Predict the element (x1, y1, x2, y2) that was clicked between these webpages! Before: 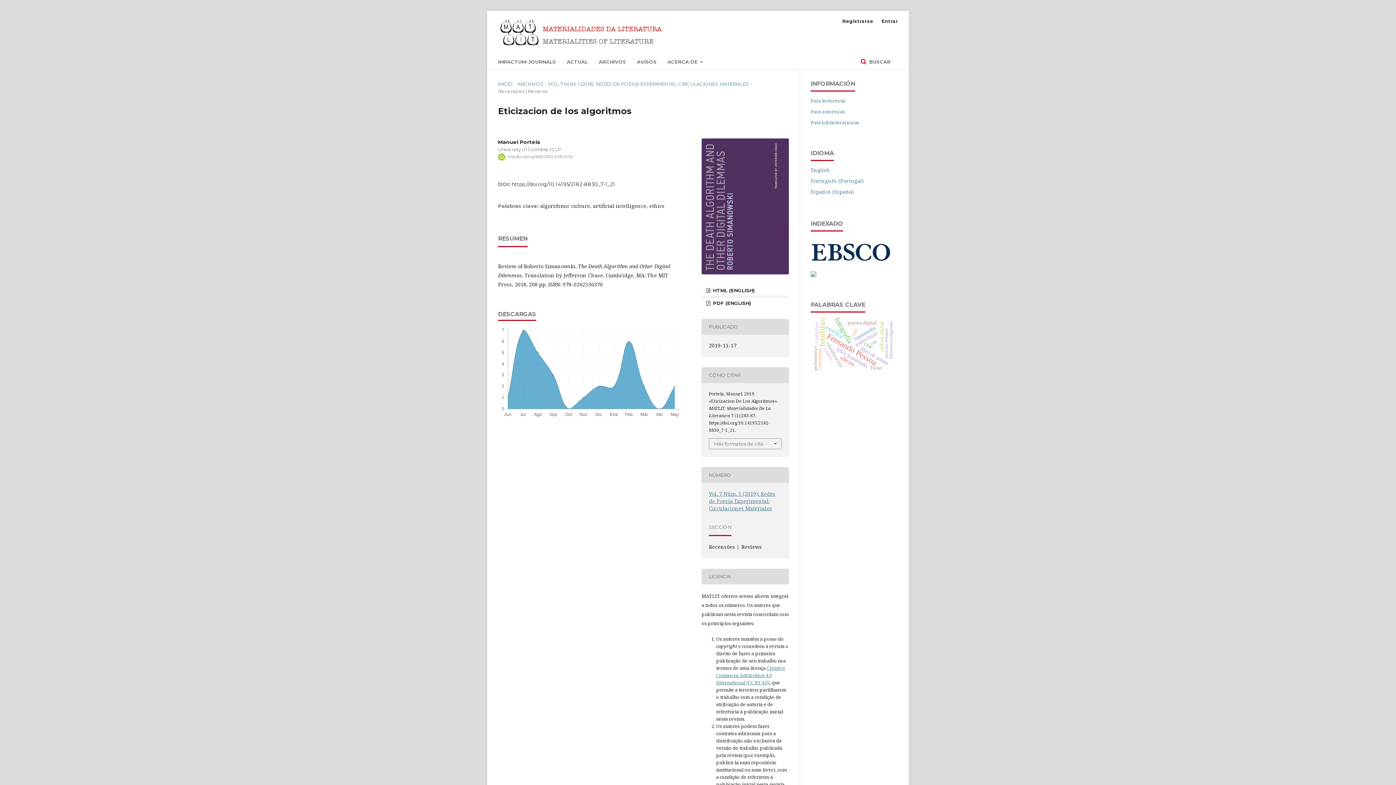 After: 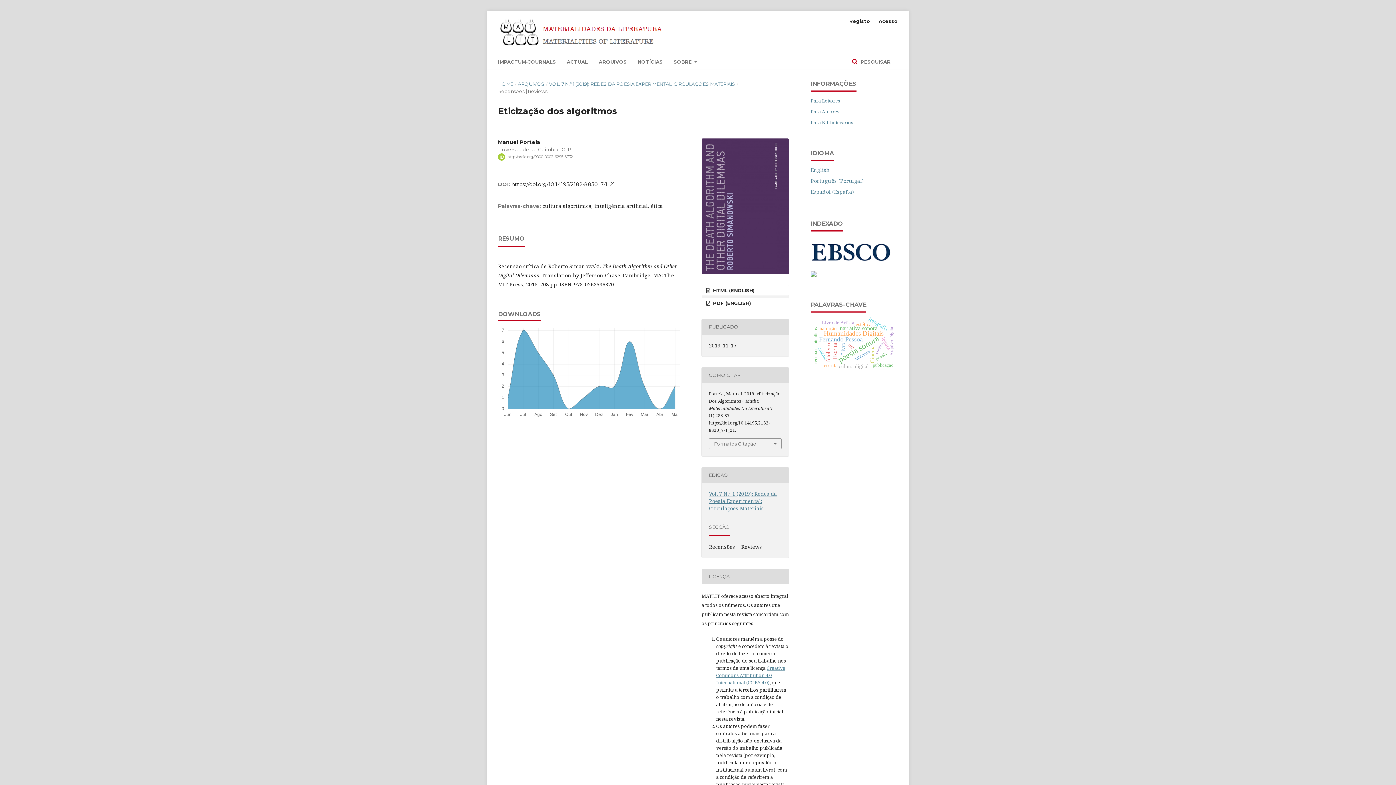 Action: bbox: (810, 177, 864, 184) label: Português (Portugal)